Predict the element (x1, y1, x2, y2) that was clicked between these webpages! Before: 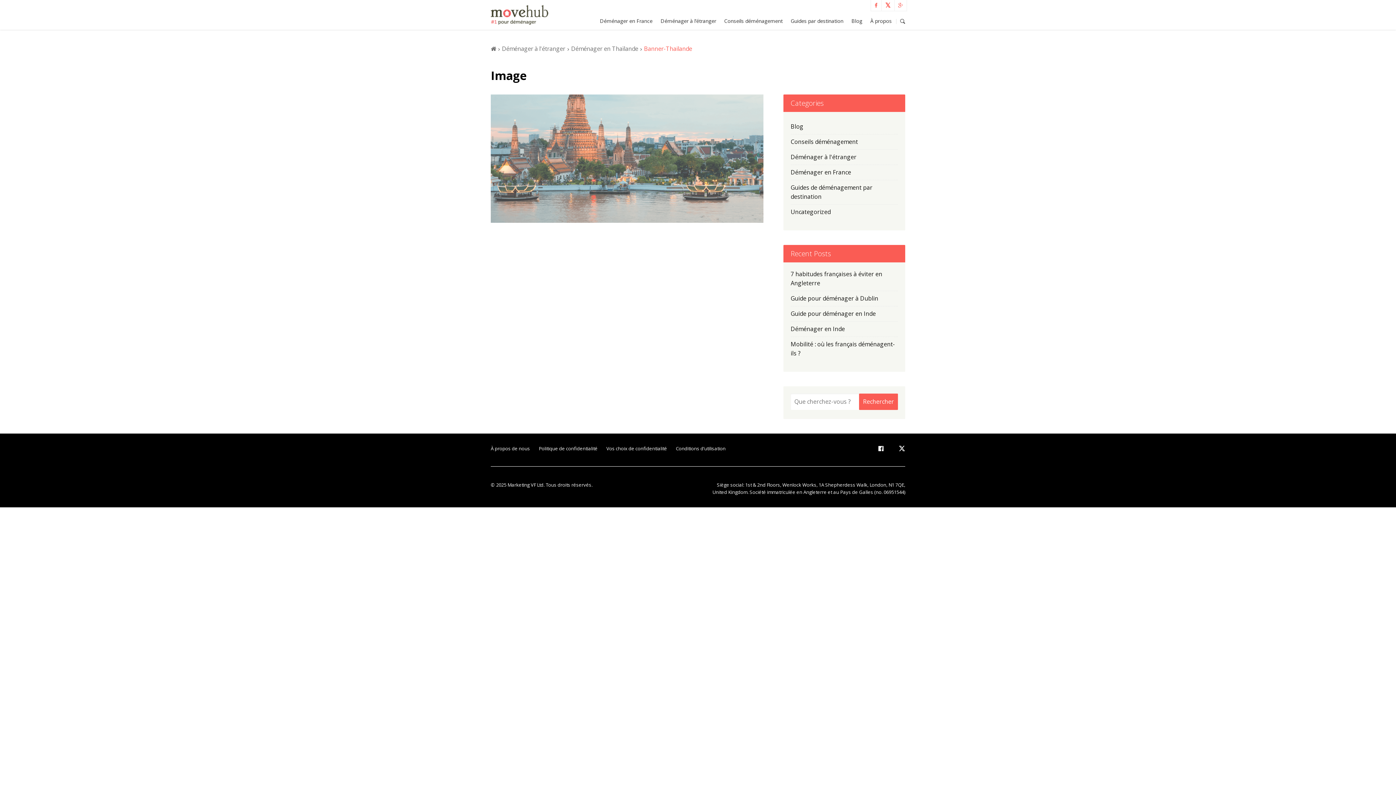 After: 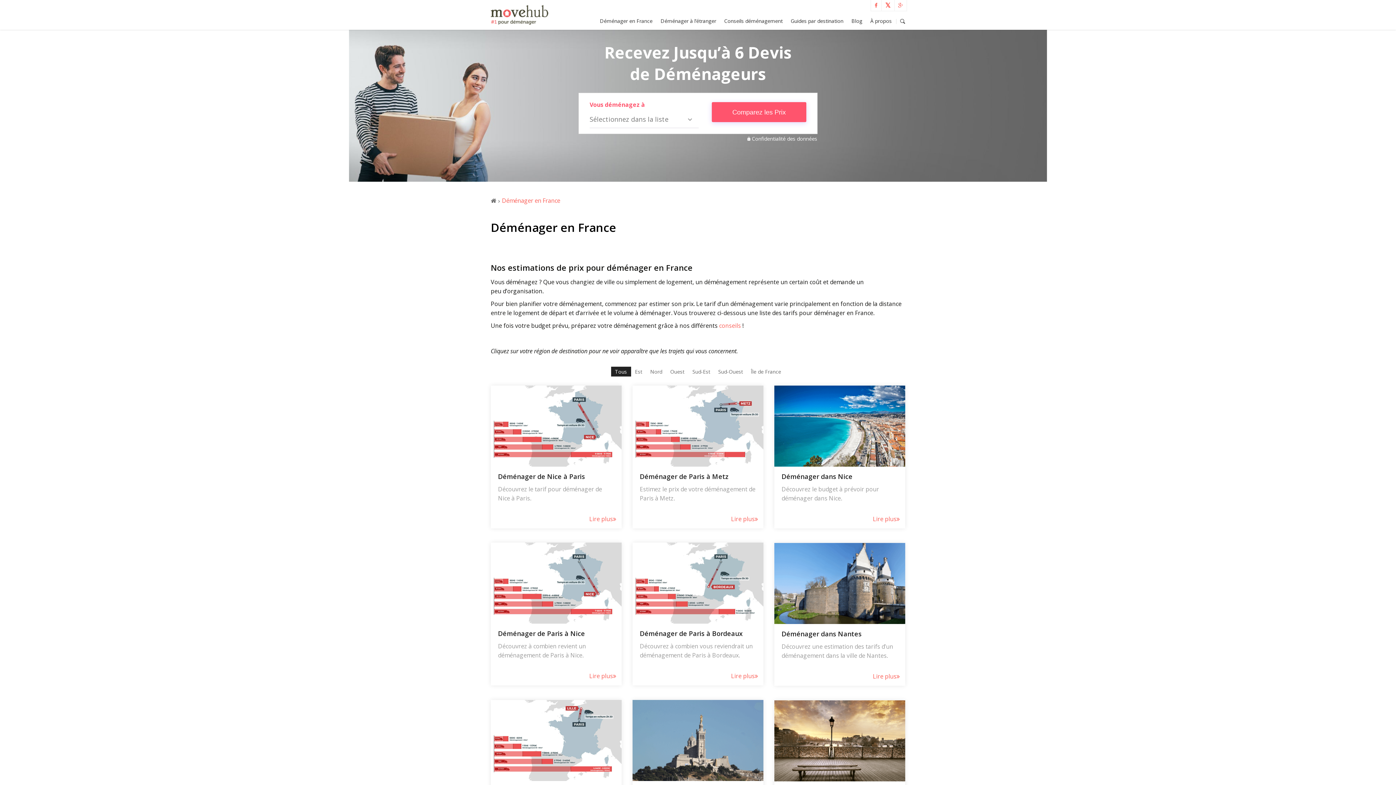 Action: label: Déménager en France bbox: (596, 5, 656, 24)